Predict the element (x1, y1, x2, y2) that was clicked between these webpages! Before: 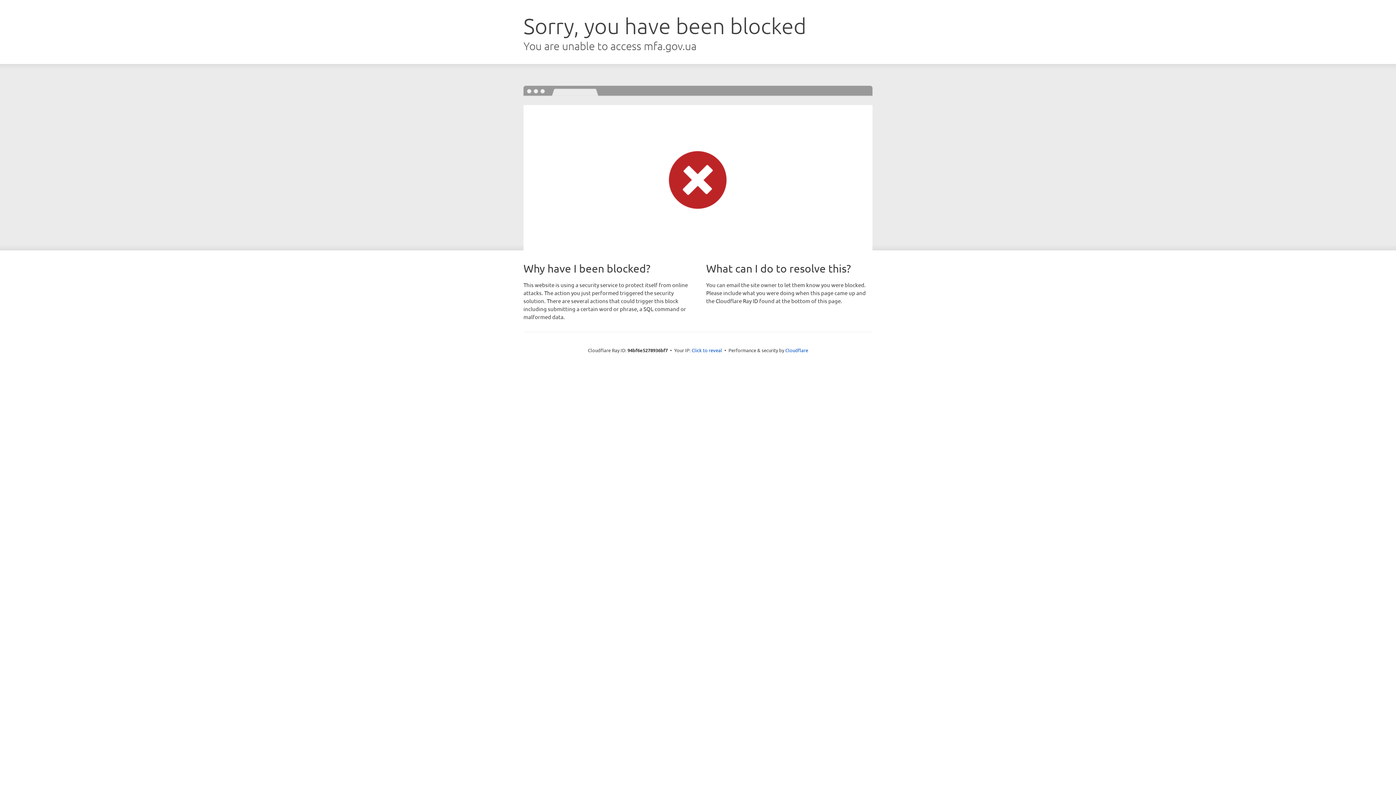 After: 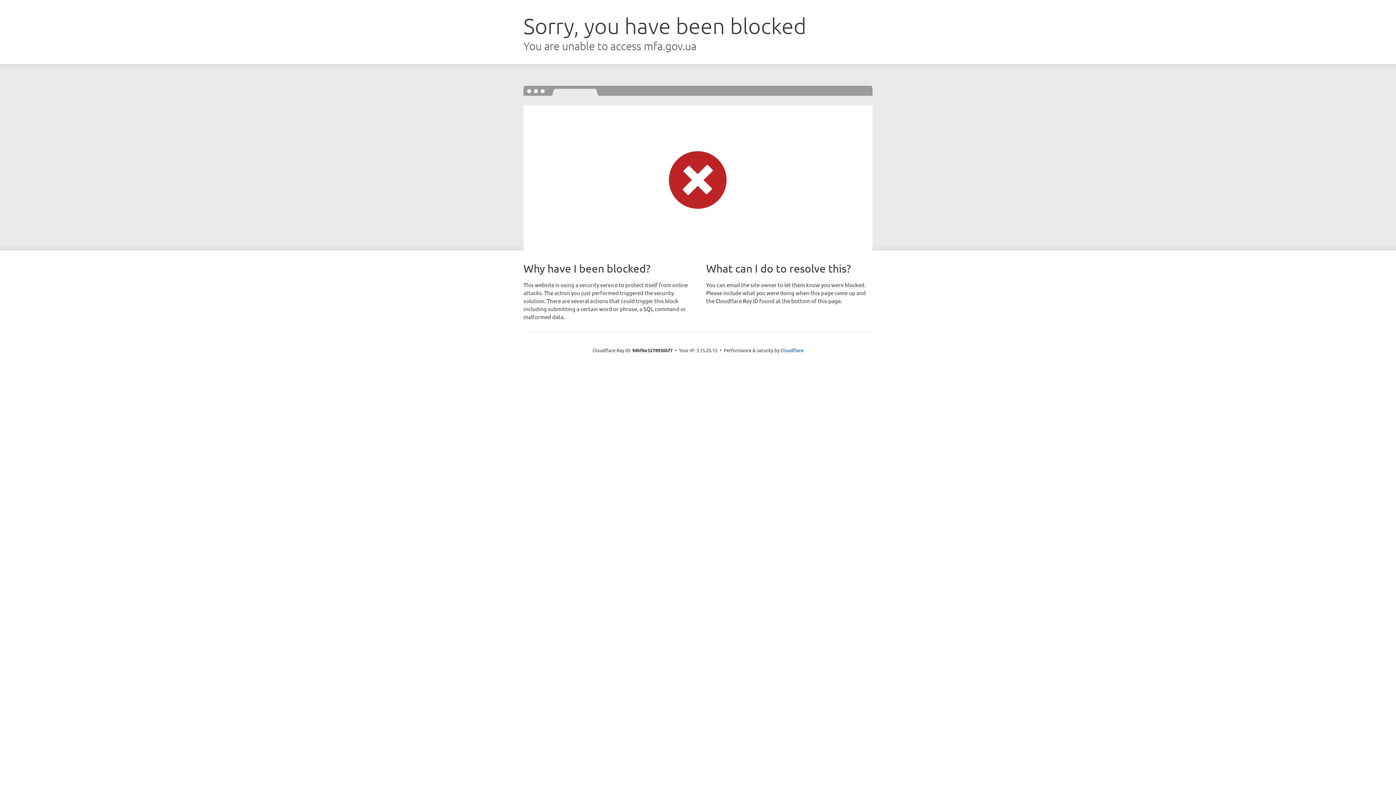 Action: bbox: (691, 346, 722, 353) label: Click to reveal